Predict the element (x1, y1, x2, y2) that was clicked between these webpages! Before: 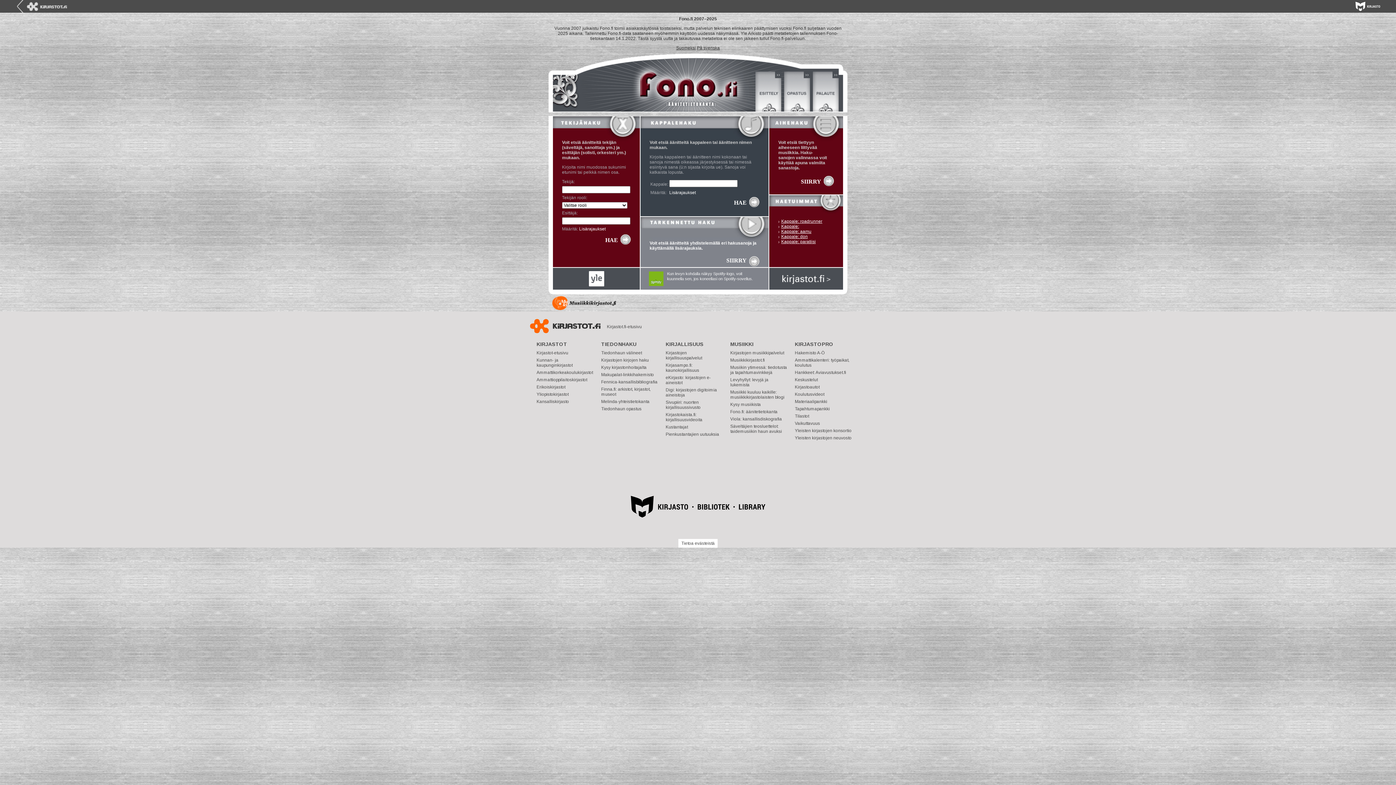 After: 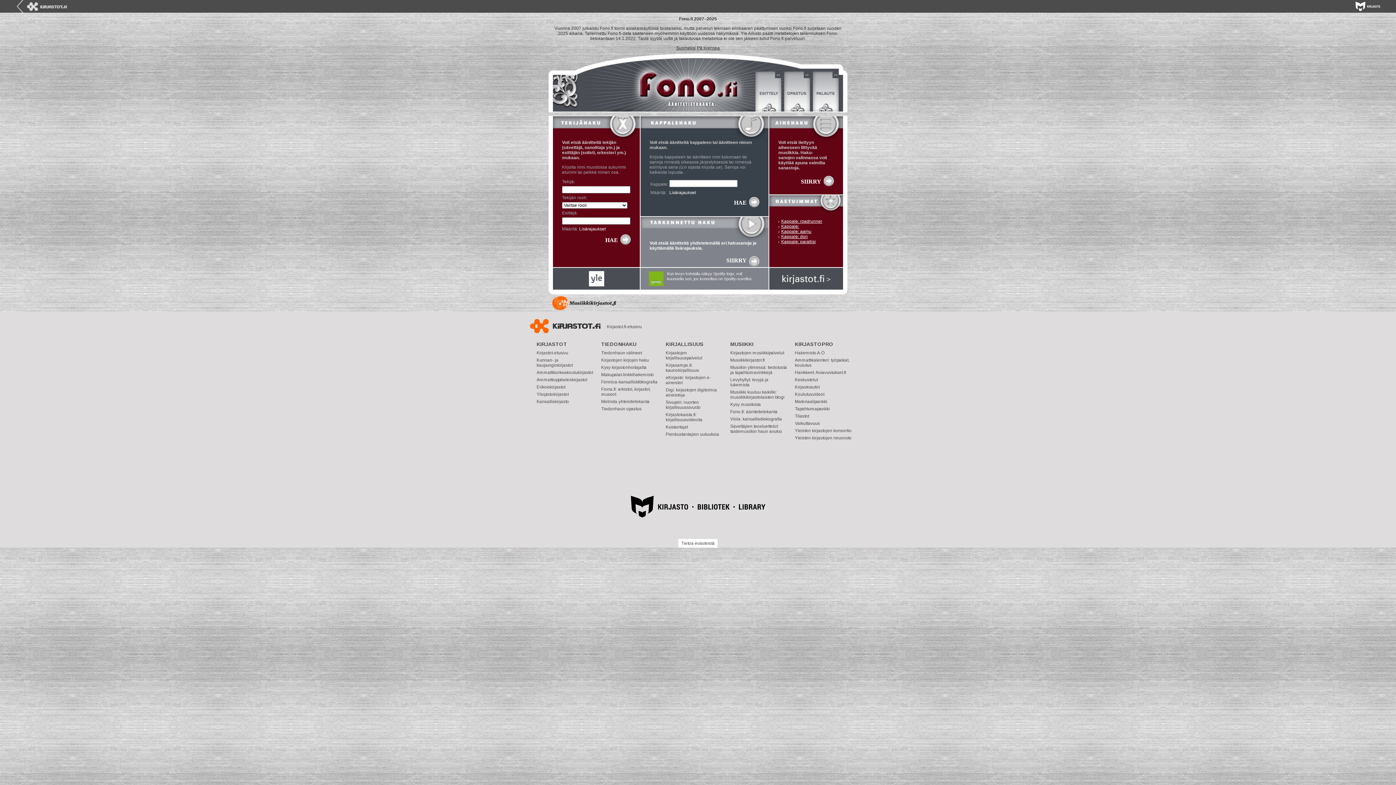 Action: bbox: (676, 45, 696, 50) label: Suomeksi